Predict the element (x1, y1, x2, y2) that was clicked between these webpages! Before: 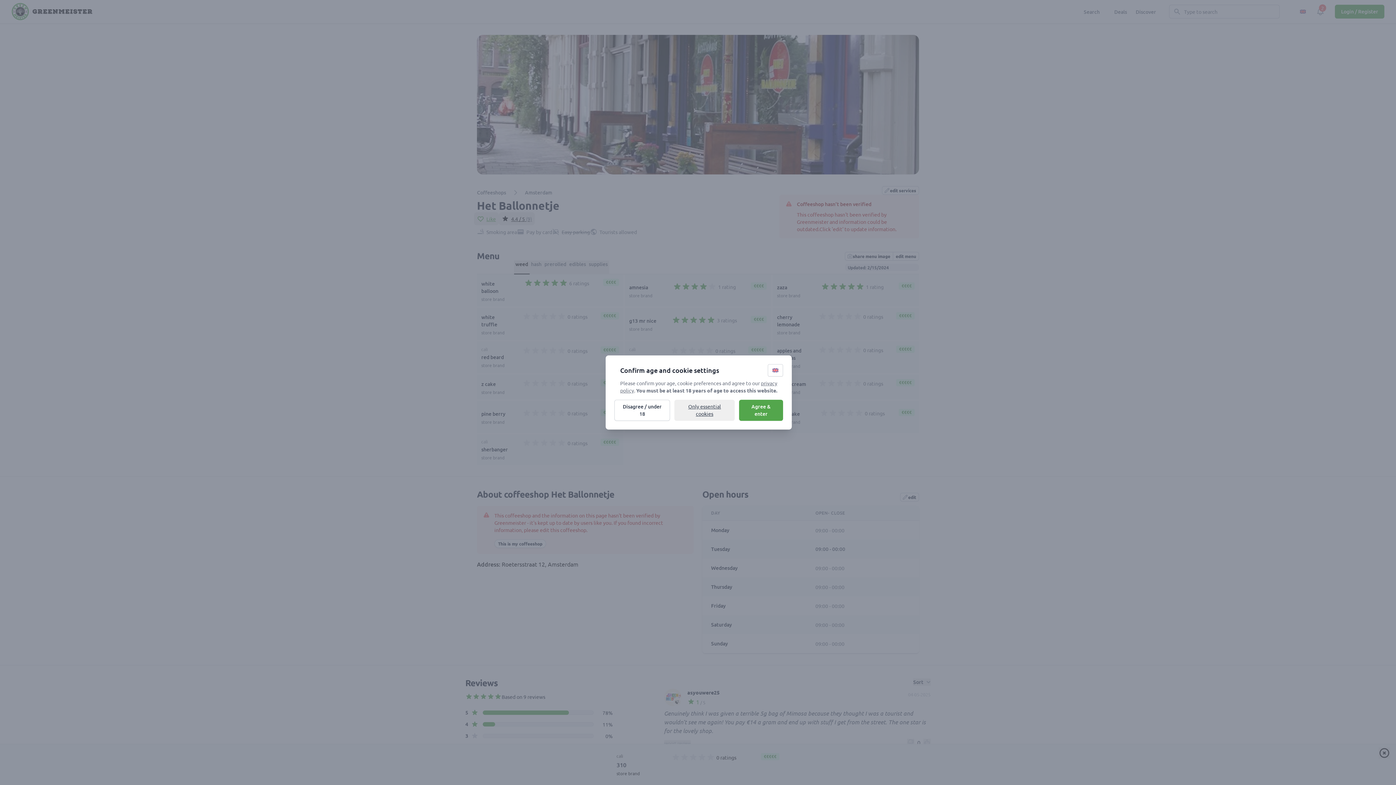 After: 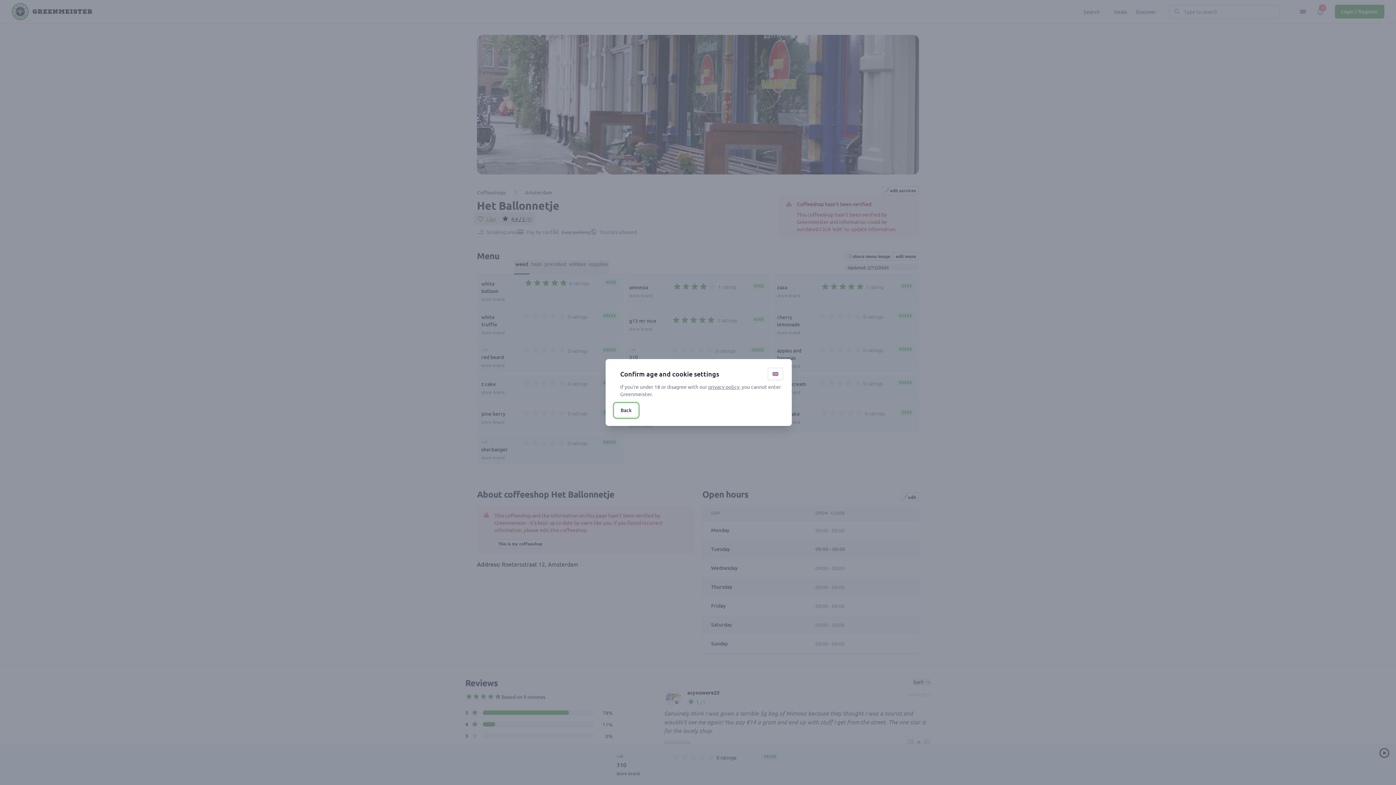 Action: label: Disagree / under 18 bbox: (614, 400, 670, 421)